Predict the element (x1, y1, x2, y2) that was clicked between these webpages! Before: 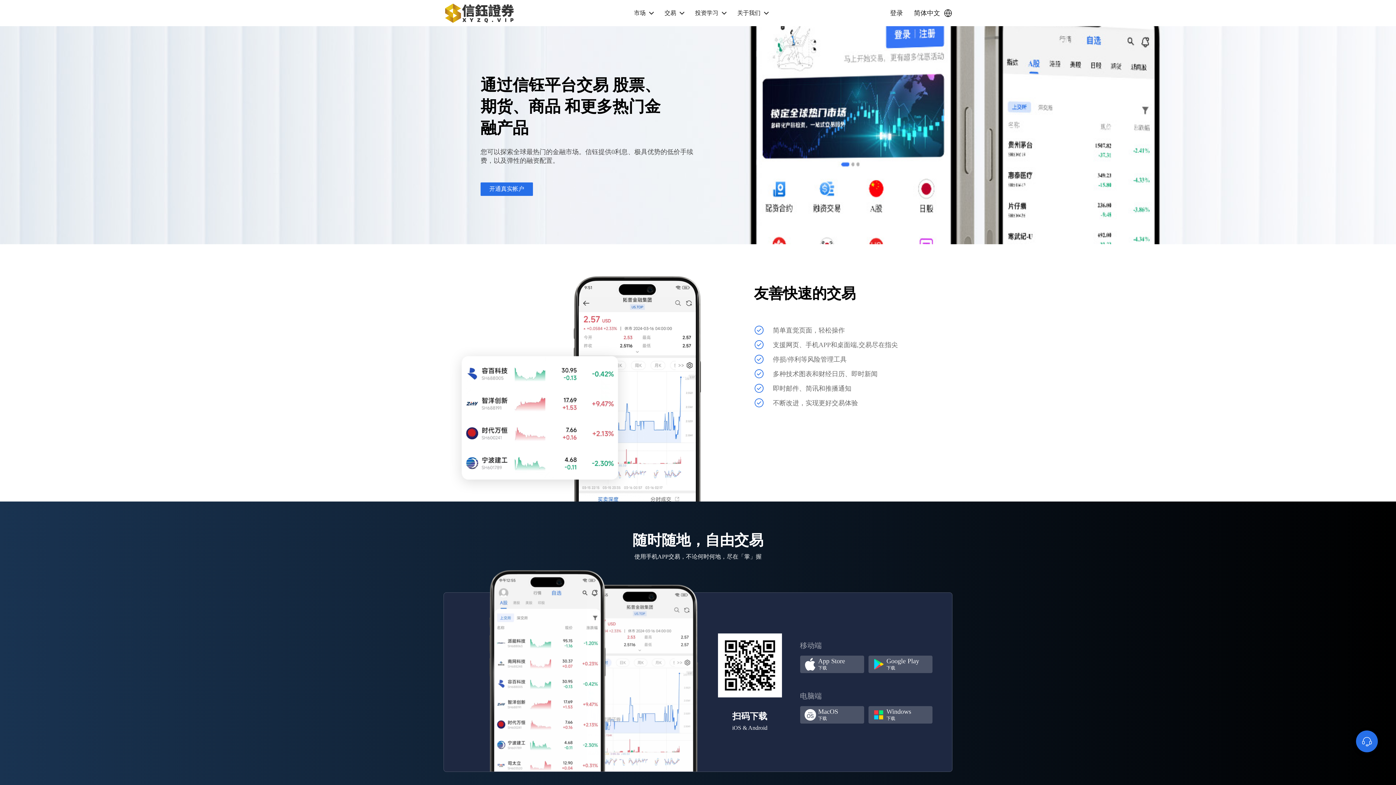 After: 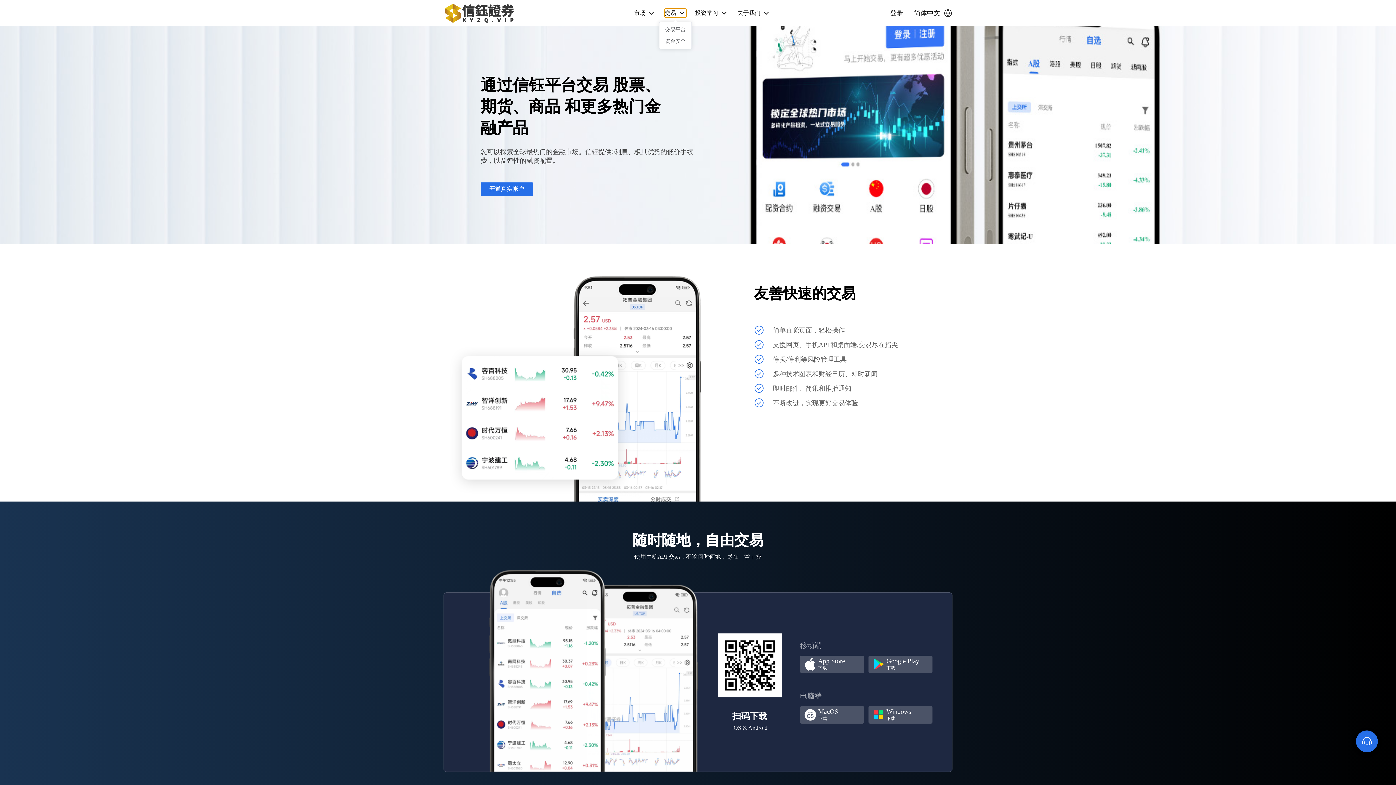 Action: bbox: (664, 8, 686, 17) label: 交易